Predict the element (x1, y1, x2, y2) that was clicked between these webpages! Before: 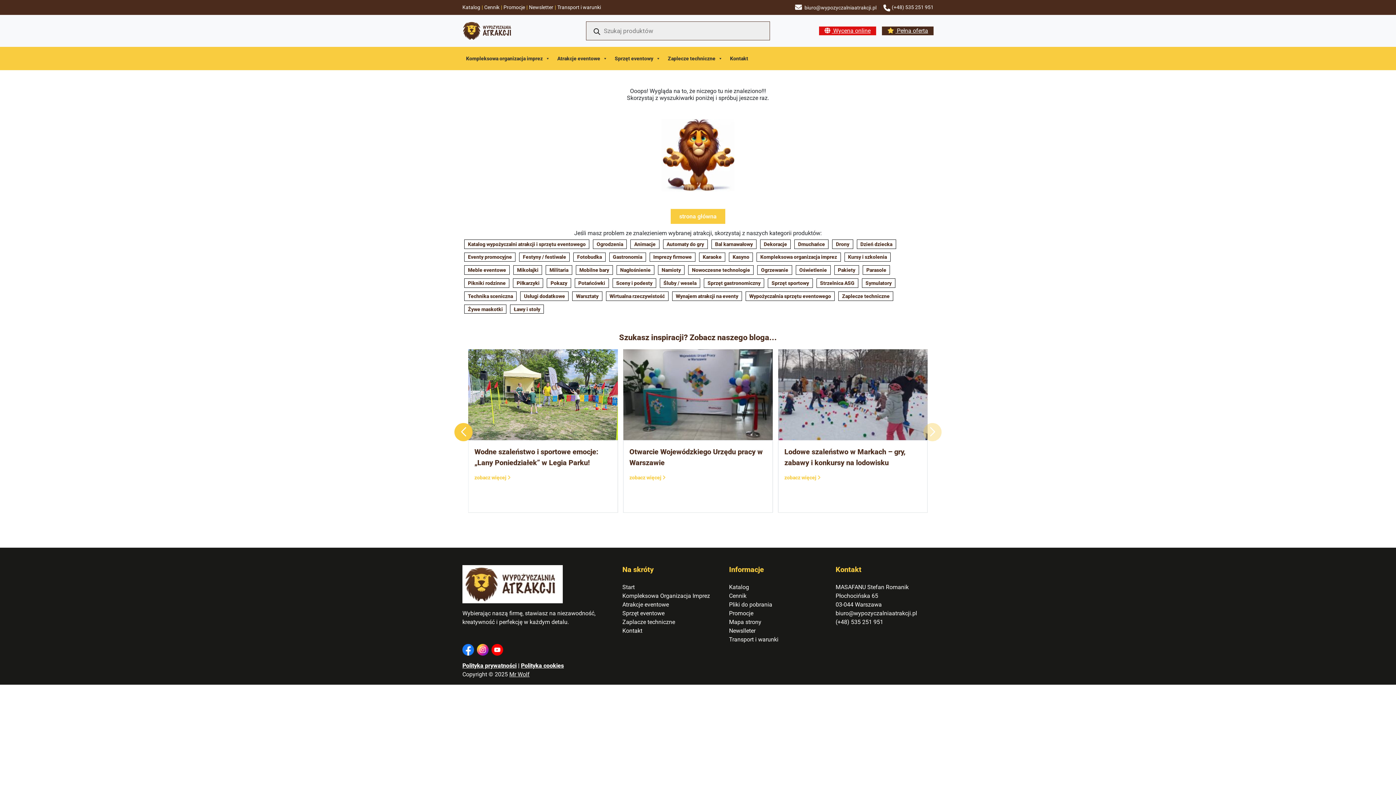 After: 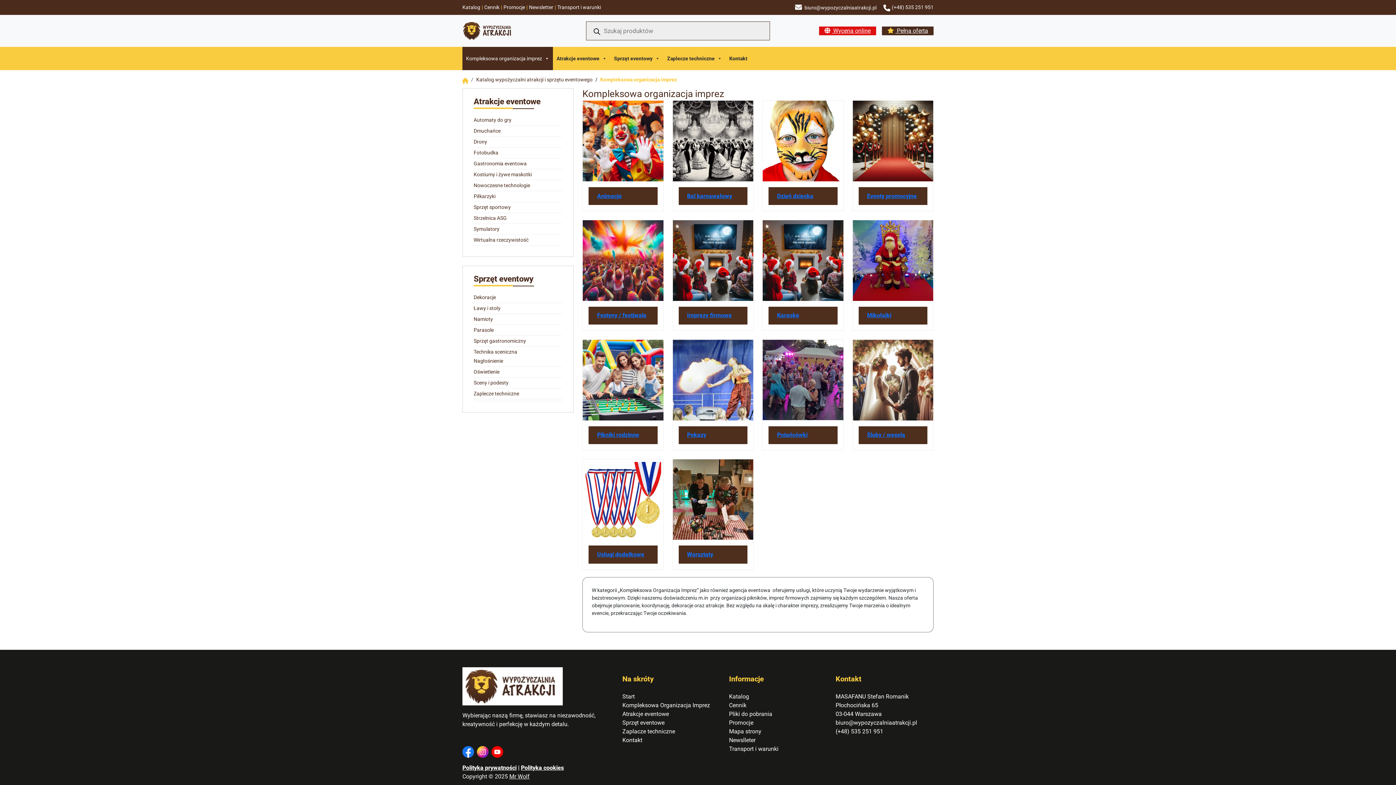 Action: bbox: (756, 252, 840, 261) label: Kompleksowa organizacja imprez